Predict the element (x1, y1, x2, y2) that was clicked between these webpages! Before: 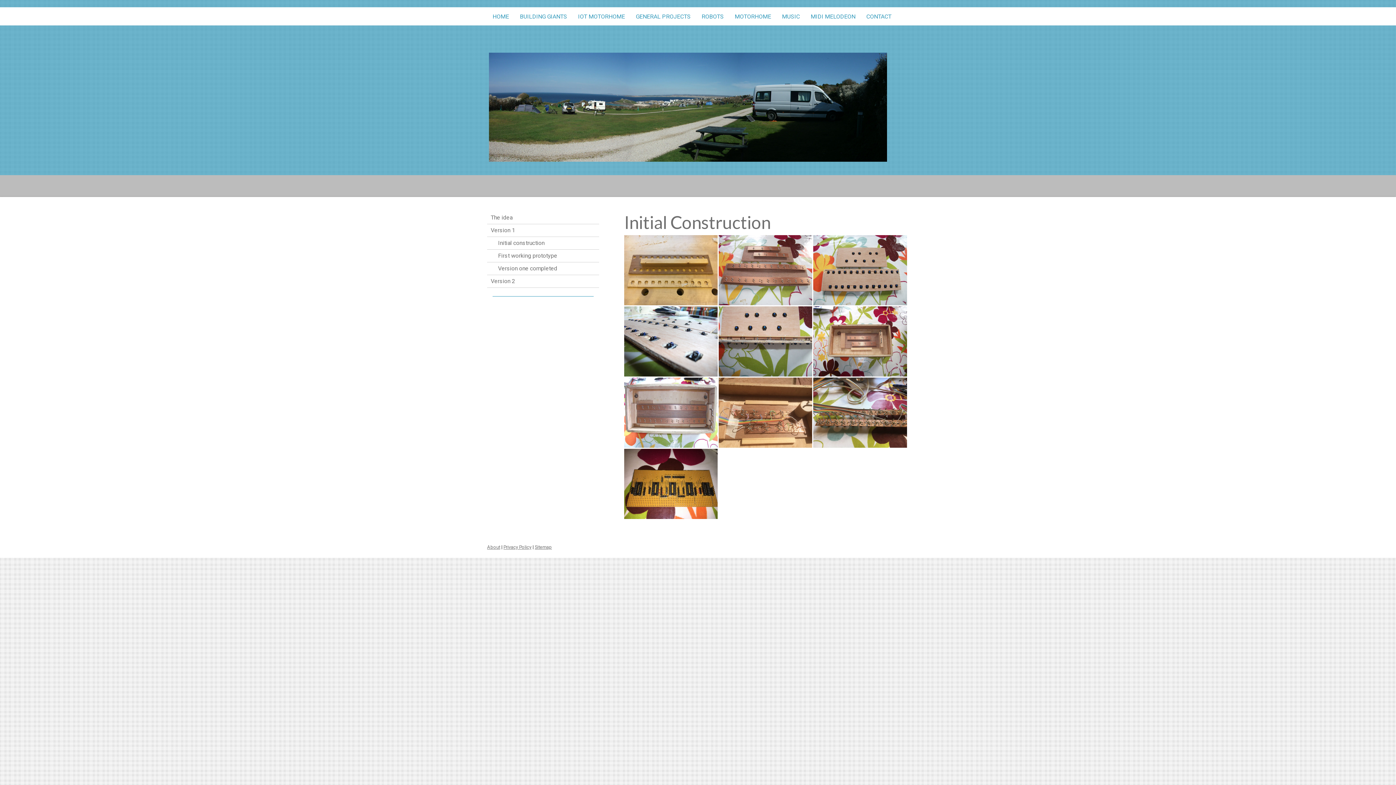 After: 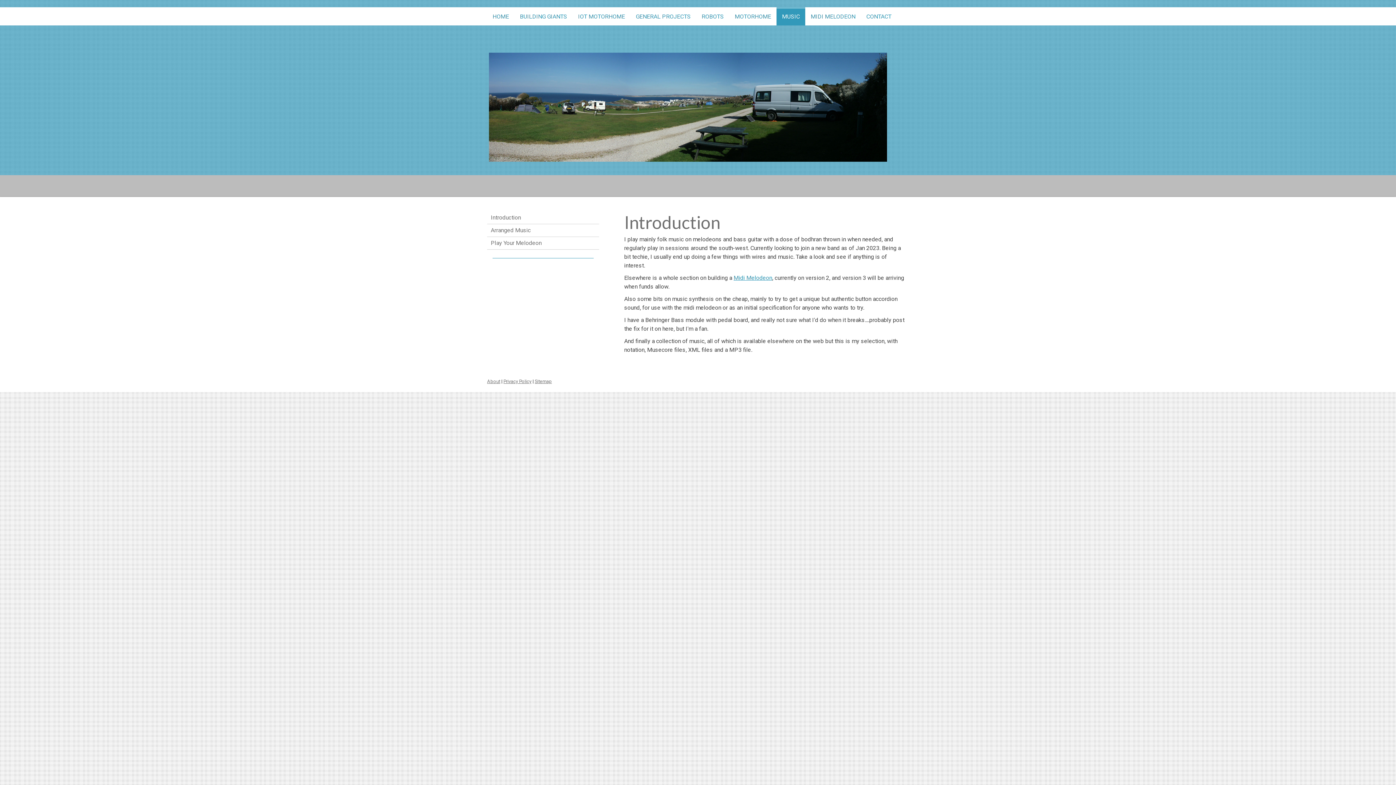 Action: bbox: (776, 7, 805, 25) label: MUSIC